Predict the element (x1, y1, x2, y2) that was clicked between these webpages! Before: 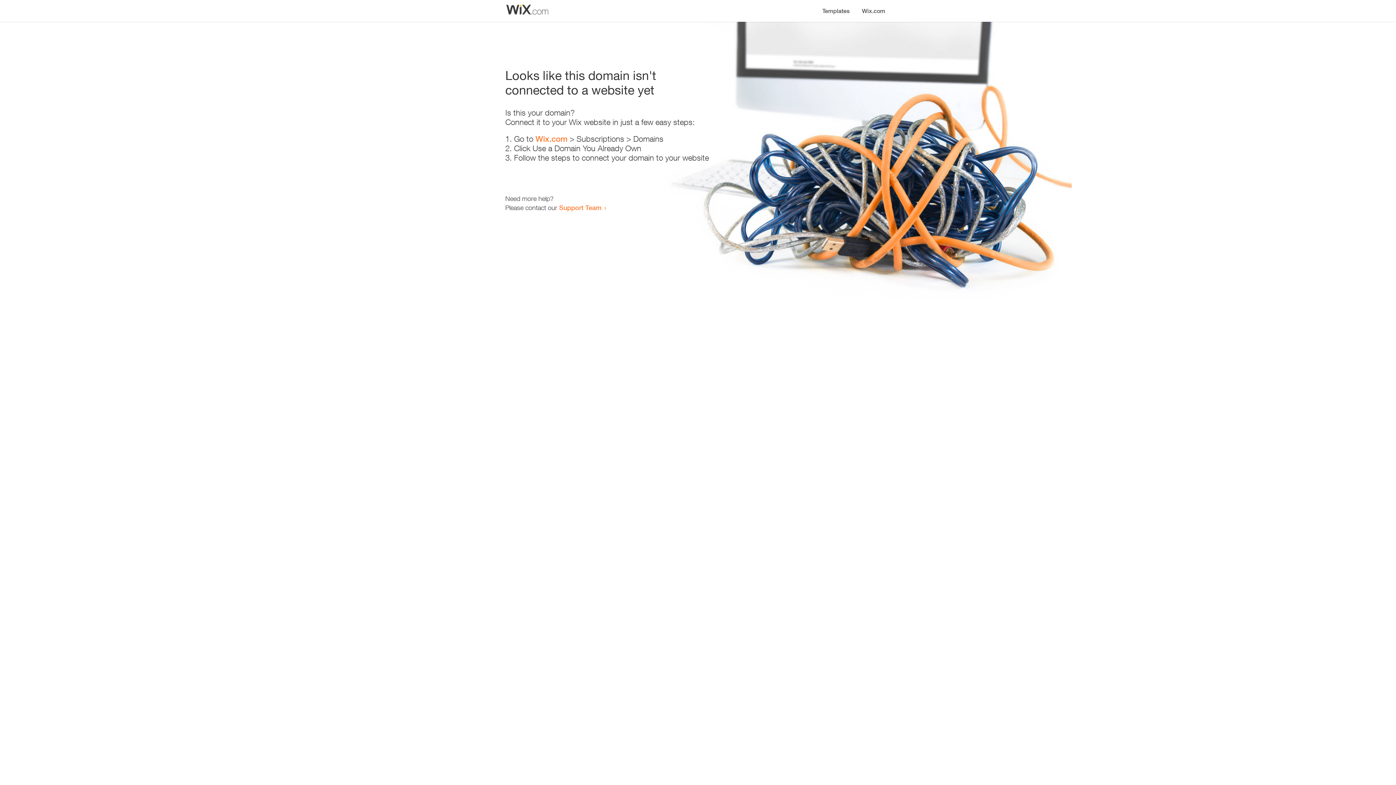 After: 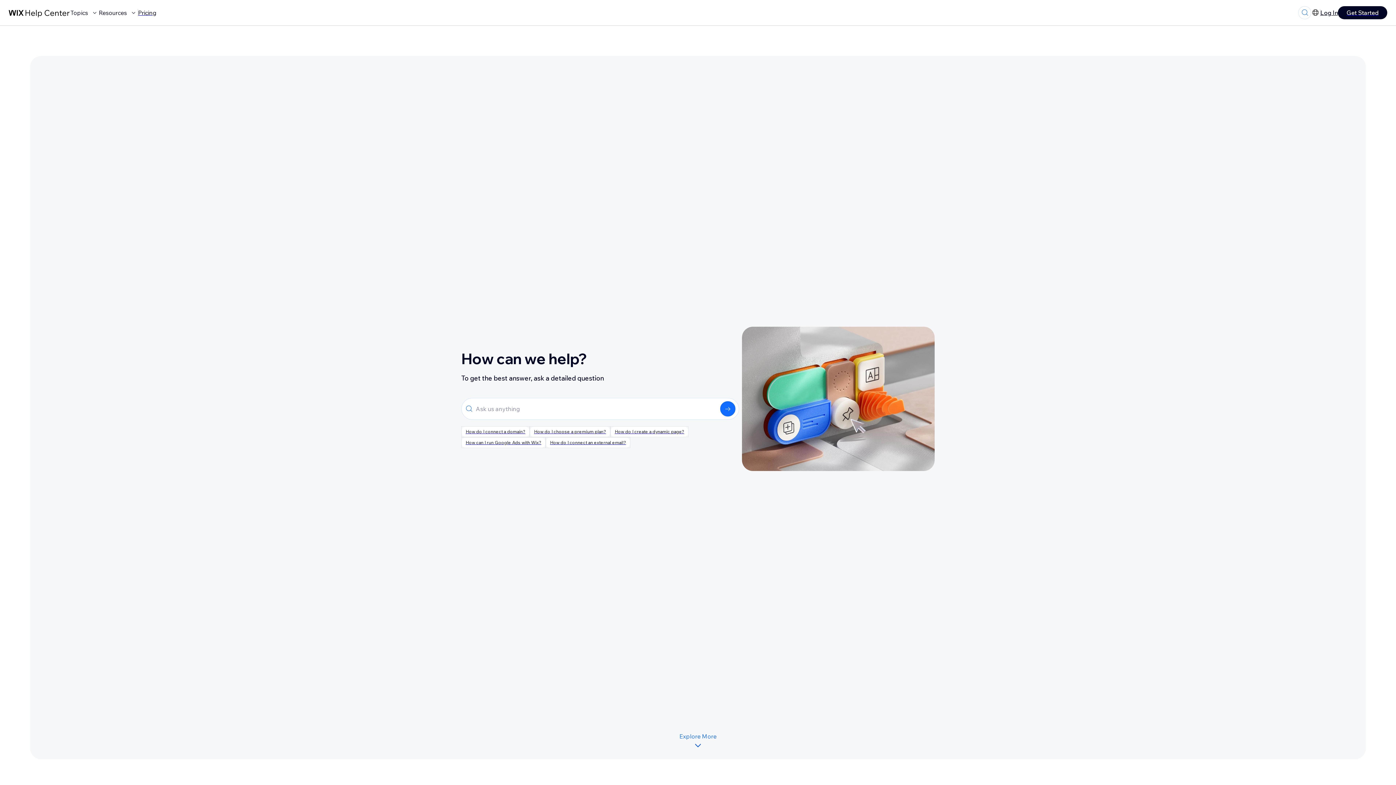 Action: label: Support Team bbox: (559, 203, 601, 211)